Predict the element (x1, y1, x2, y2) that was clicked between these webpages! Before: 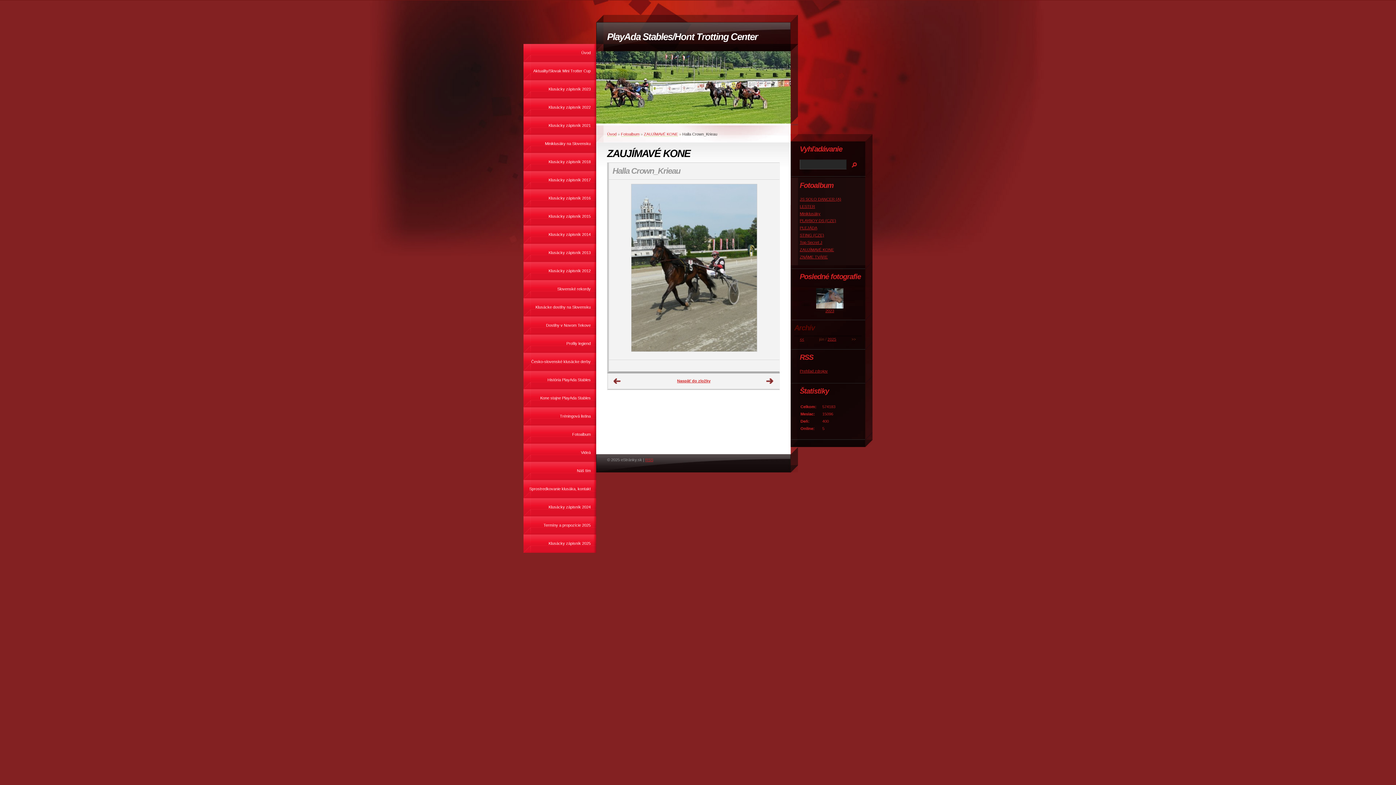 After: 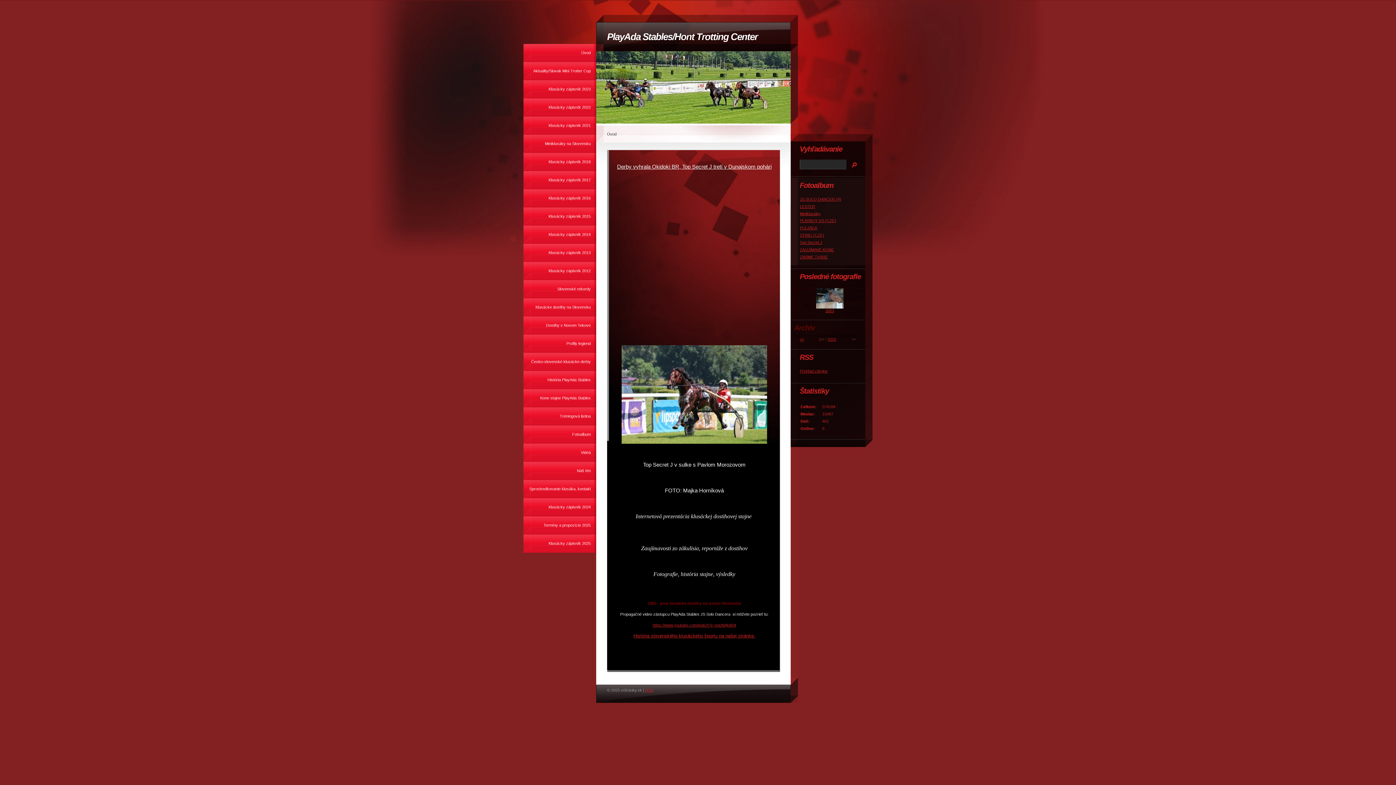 Action: label: Úvod bbox: (607, 132, 616, 136)